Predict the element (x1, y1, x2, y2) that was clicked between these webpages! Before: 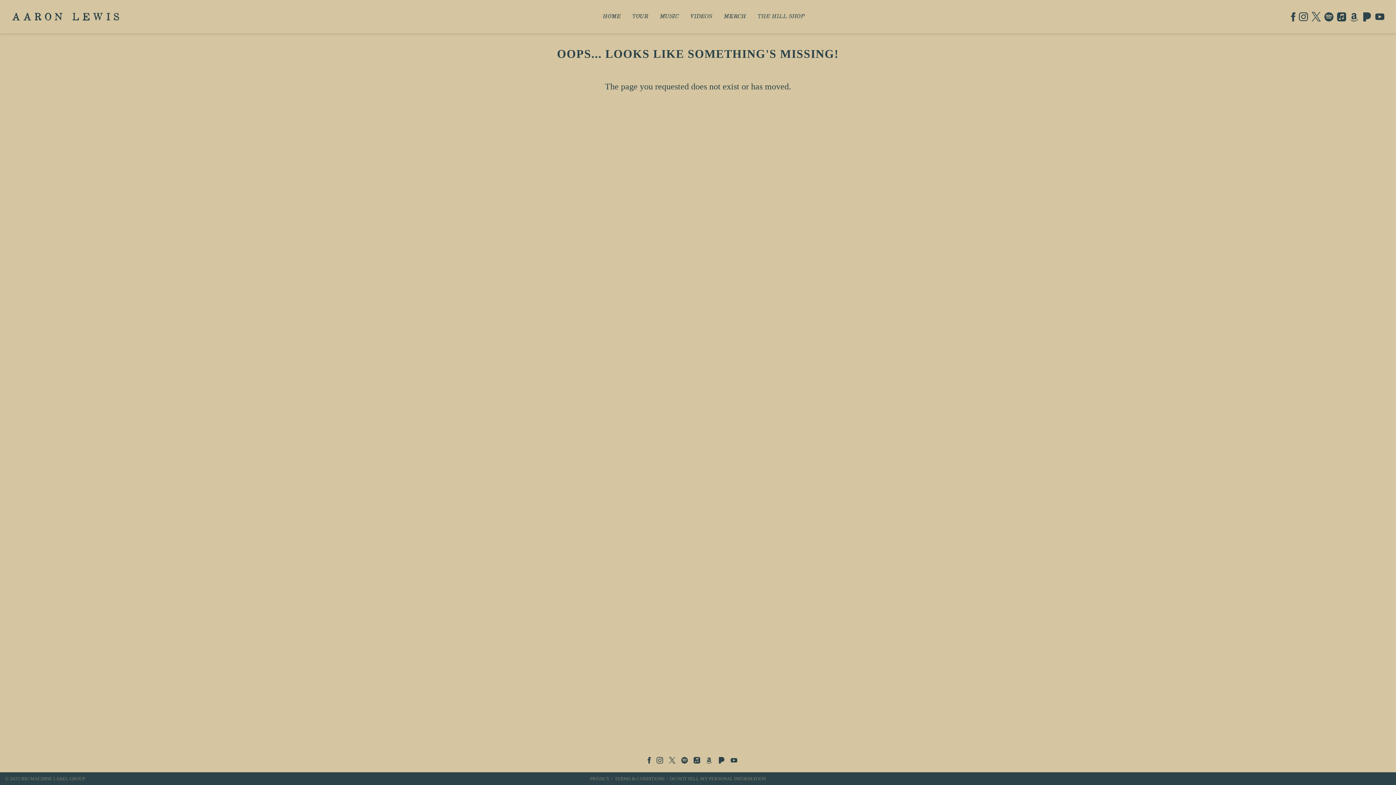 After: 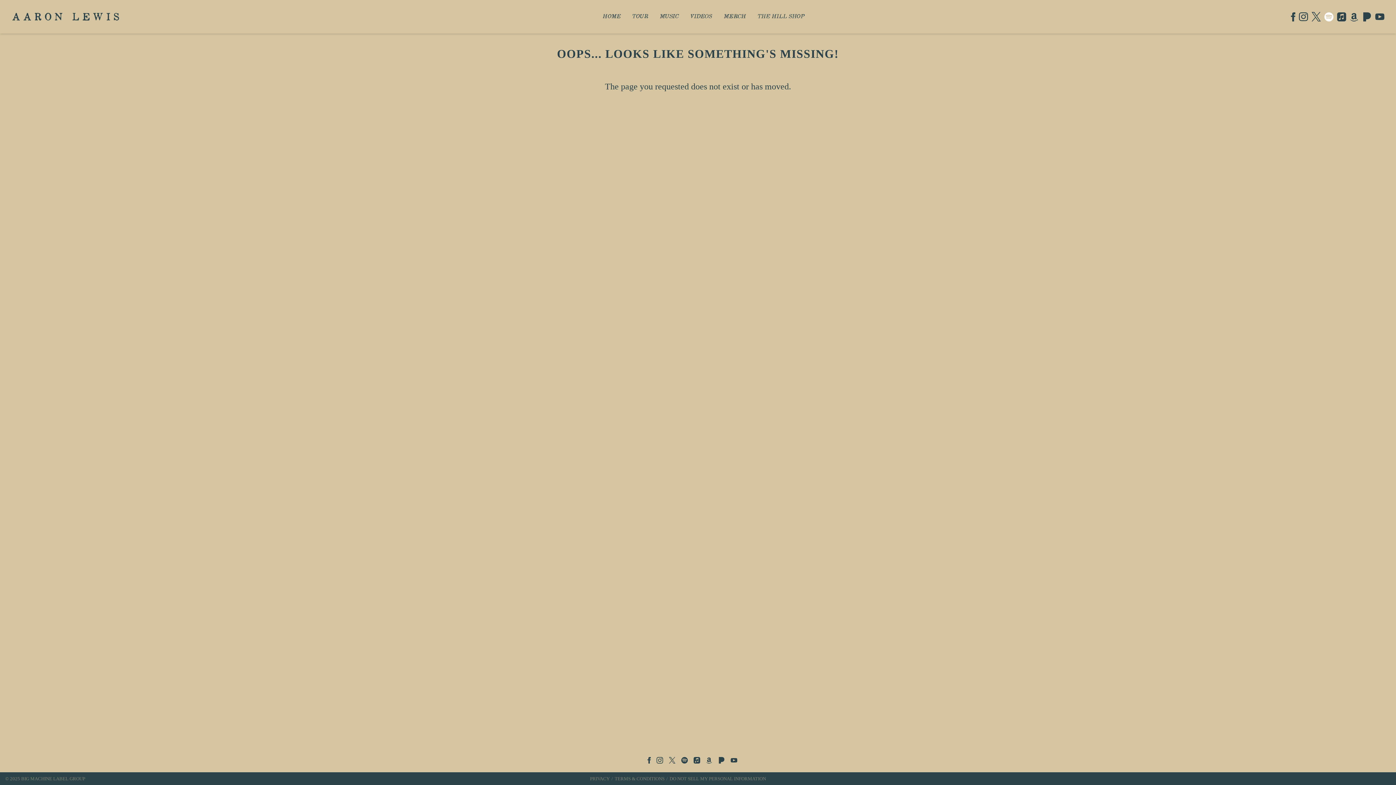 Action: bbox: (1324, 12, 1333, 21)